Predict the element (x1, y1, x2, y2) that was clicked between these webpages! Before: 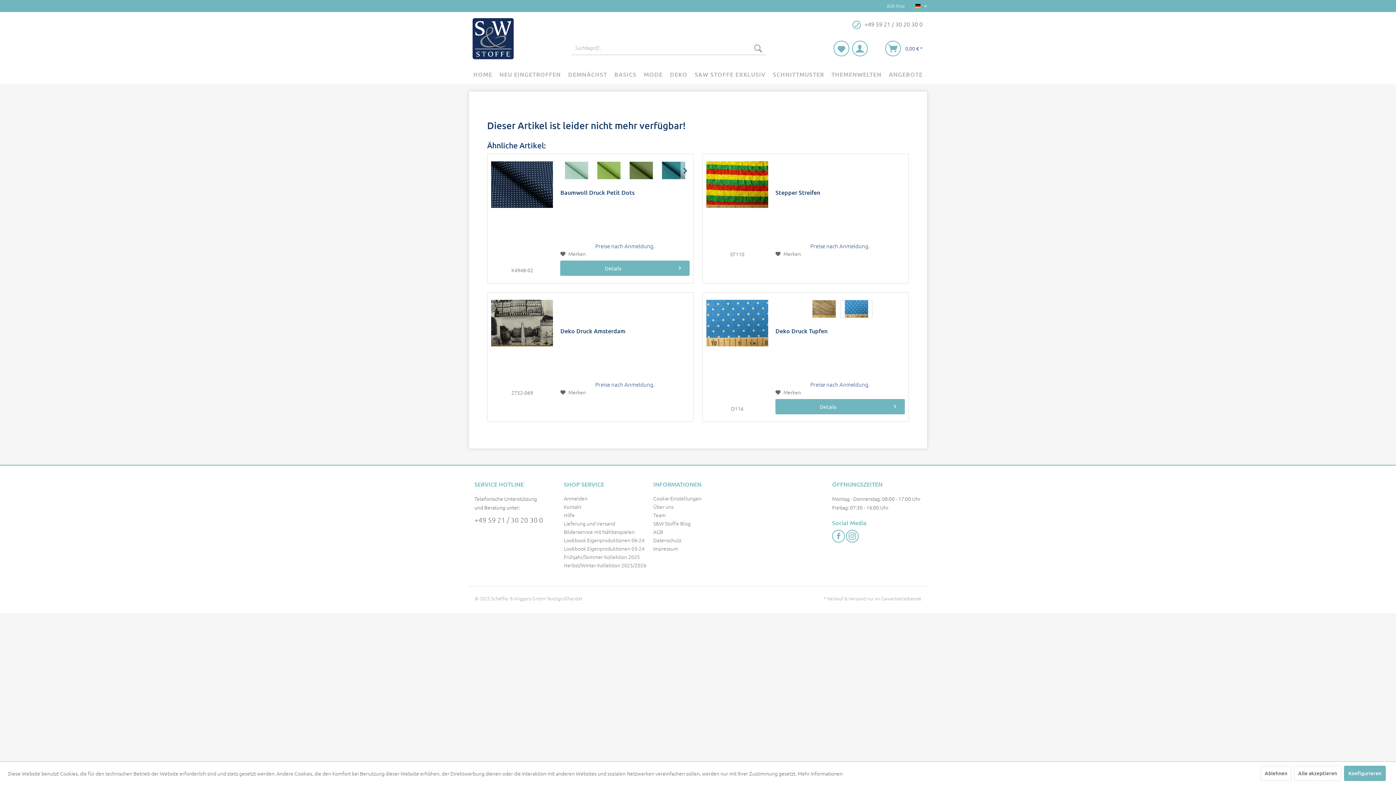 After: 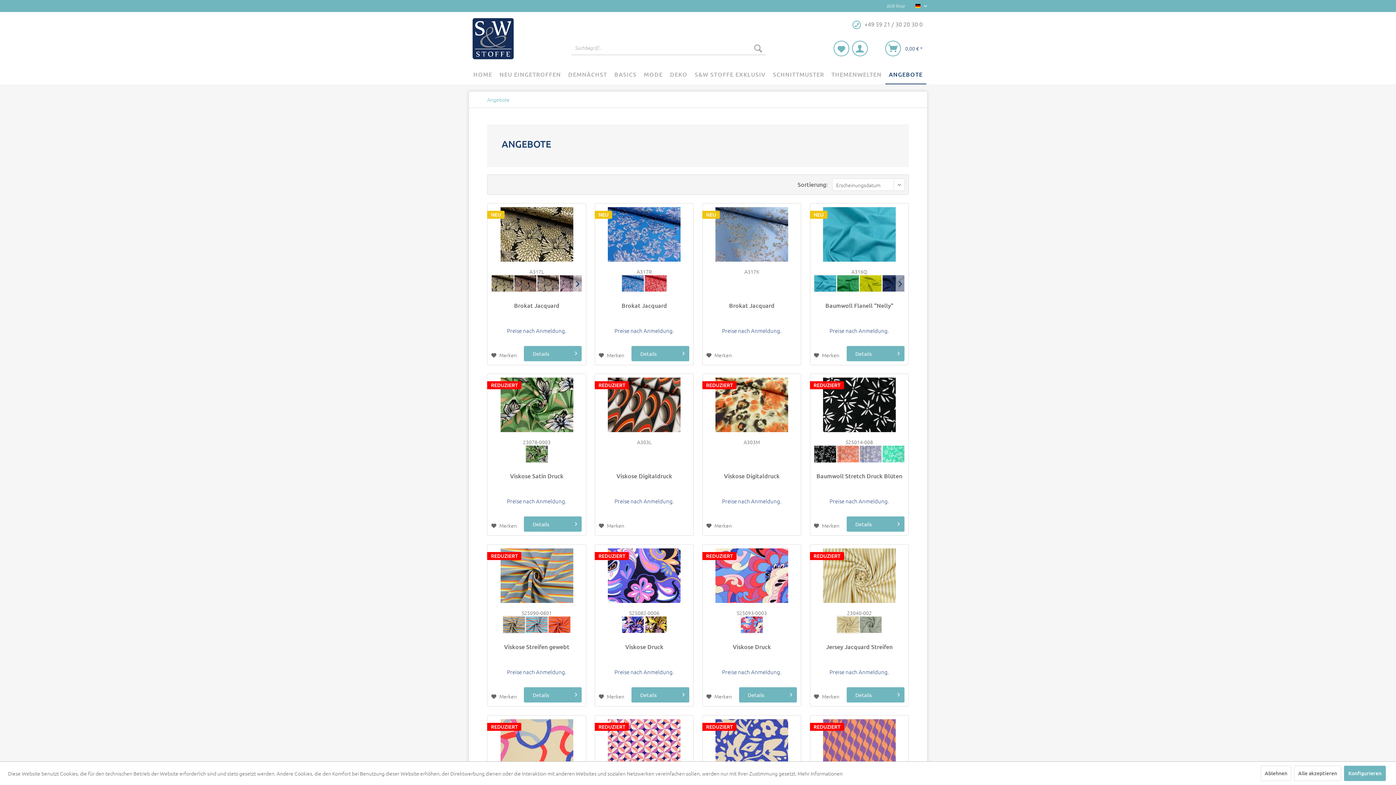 Action: label: Angebote bbox: (885, 64, 926, 84)